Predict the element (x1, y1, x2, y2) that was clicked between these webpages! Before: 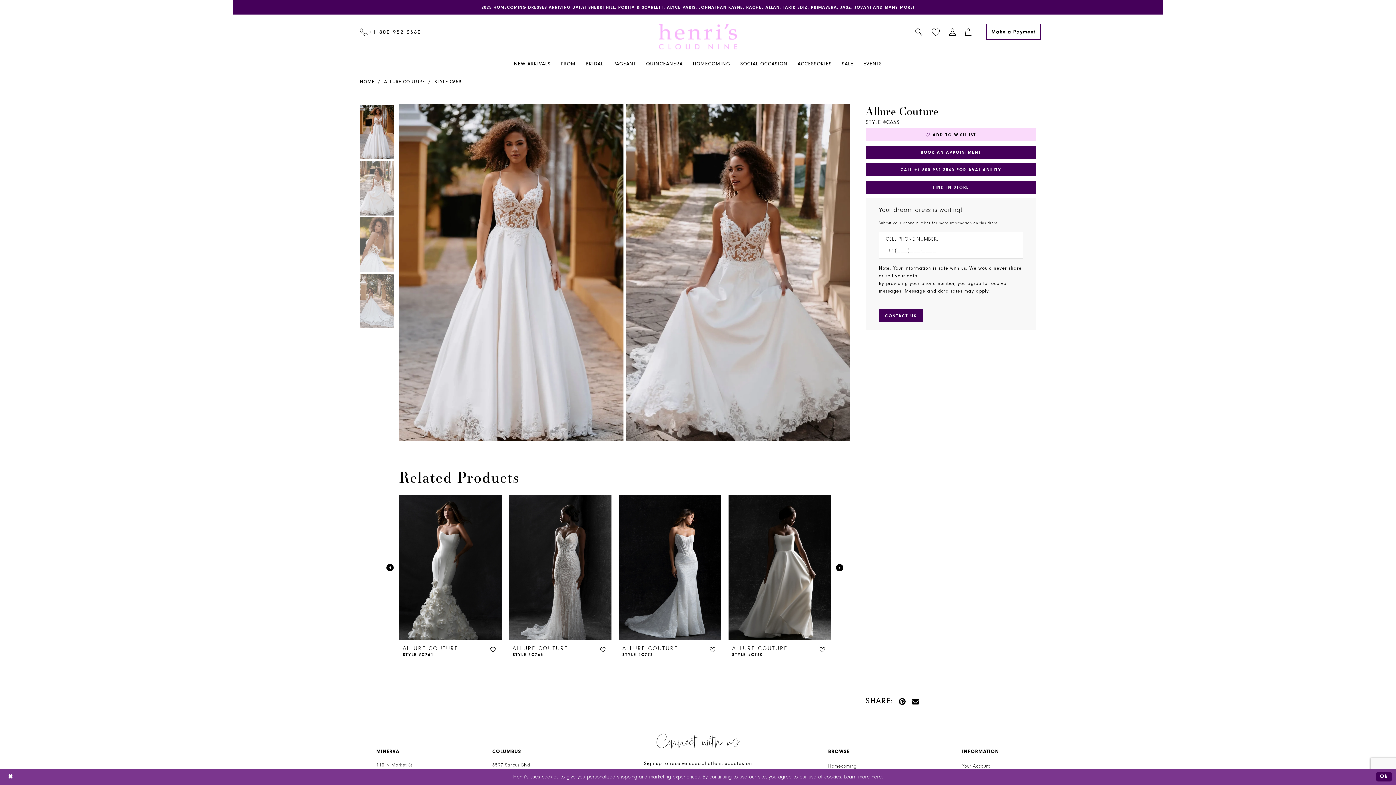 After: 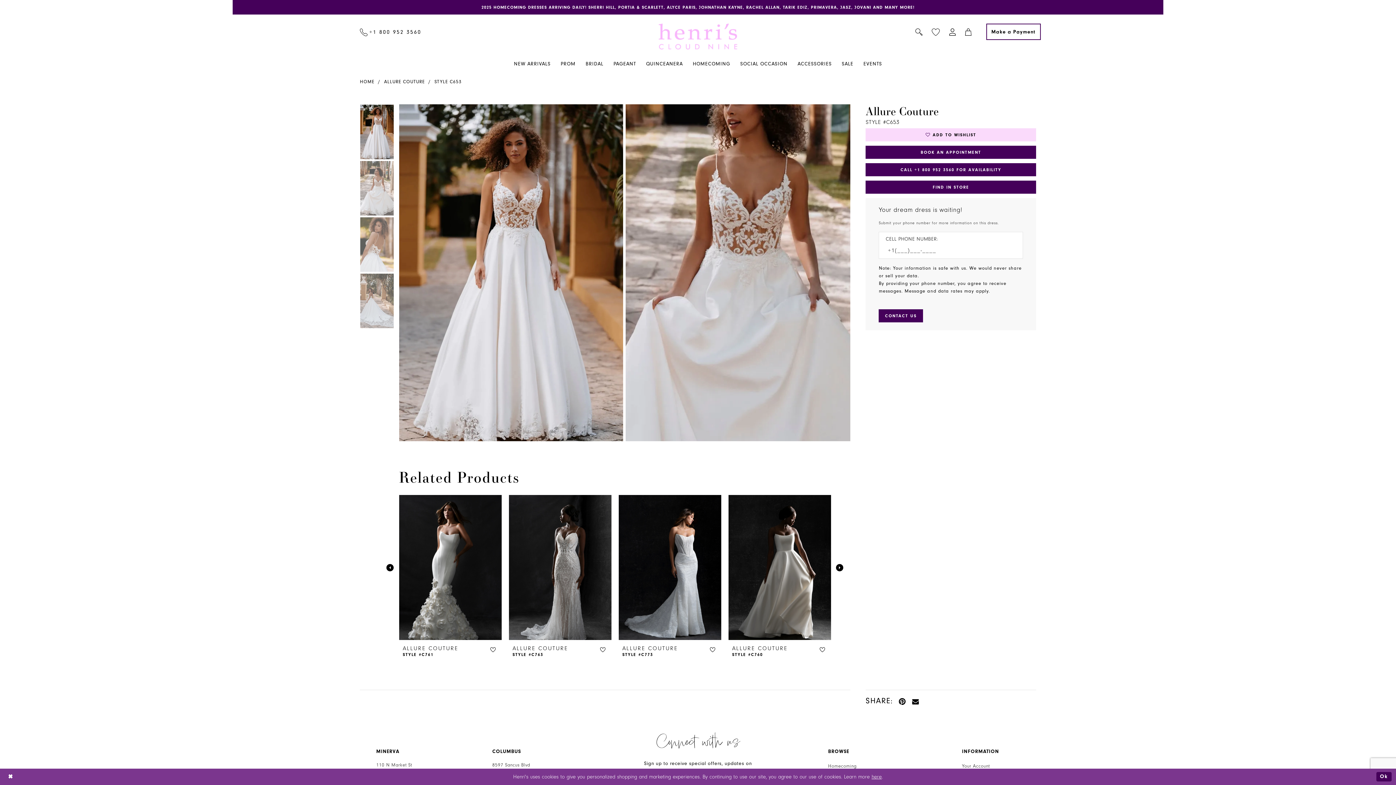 Action: bbox: (626, 104, 850, 441) label: Action #0